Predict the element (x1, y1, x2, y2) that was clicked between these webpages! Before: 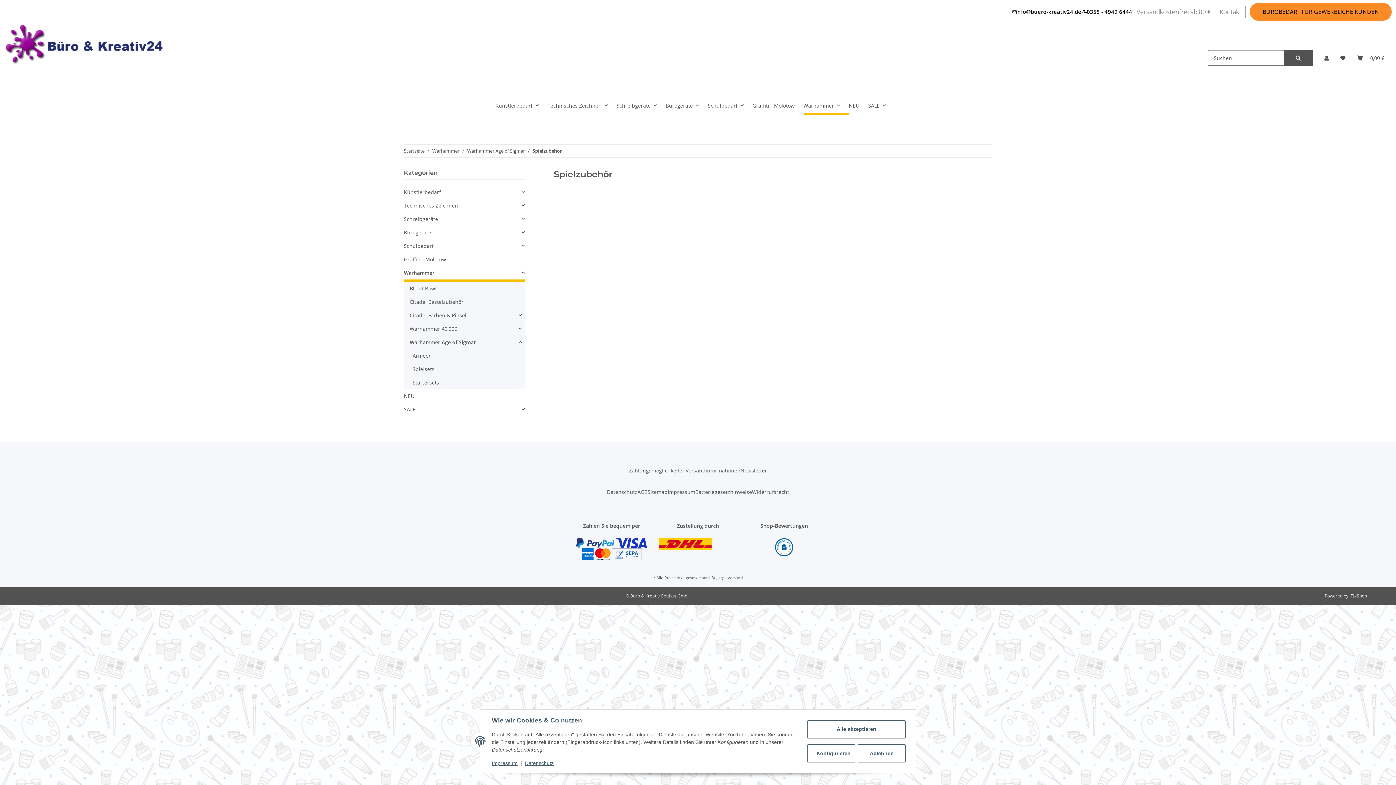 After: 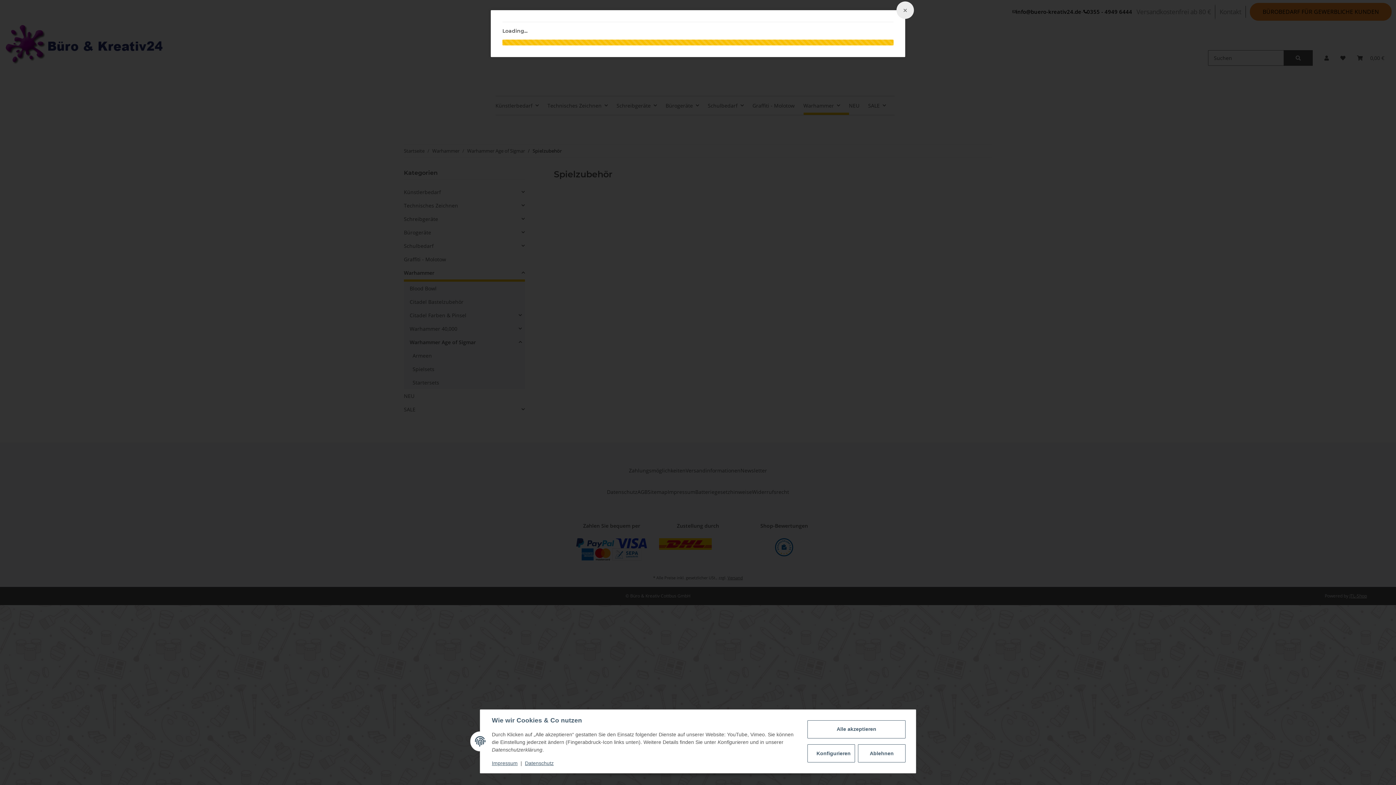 Action: bbox: (727, 575, 743, 580) label: Versand